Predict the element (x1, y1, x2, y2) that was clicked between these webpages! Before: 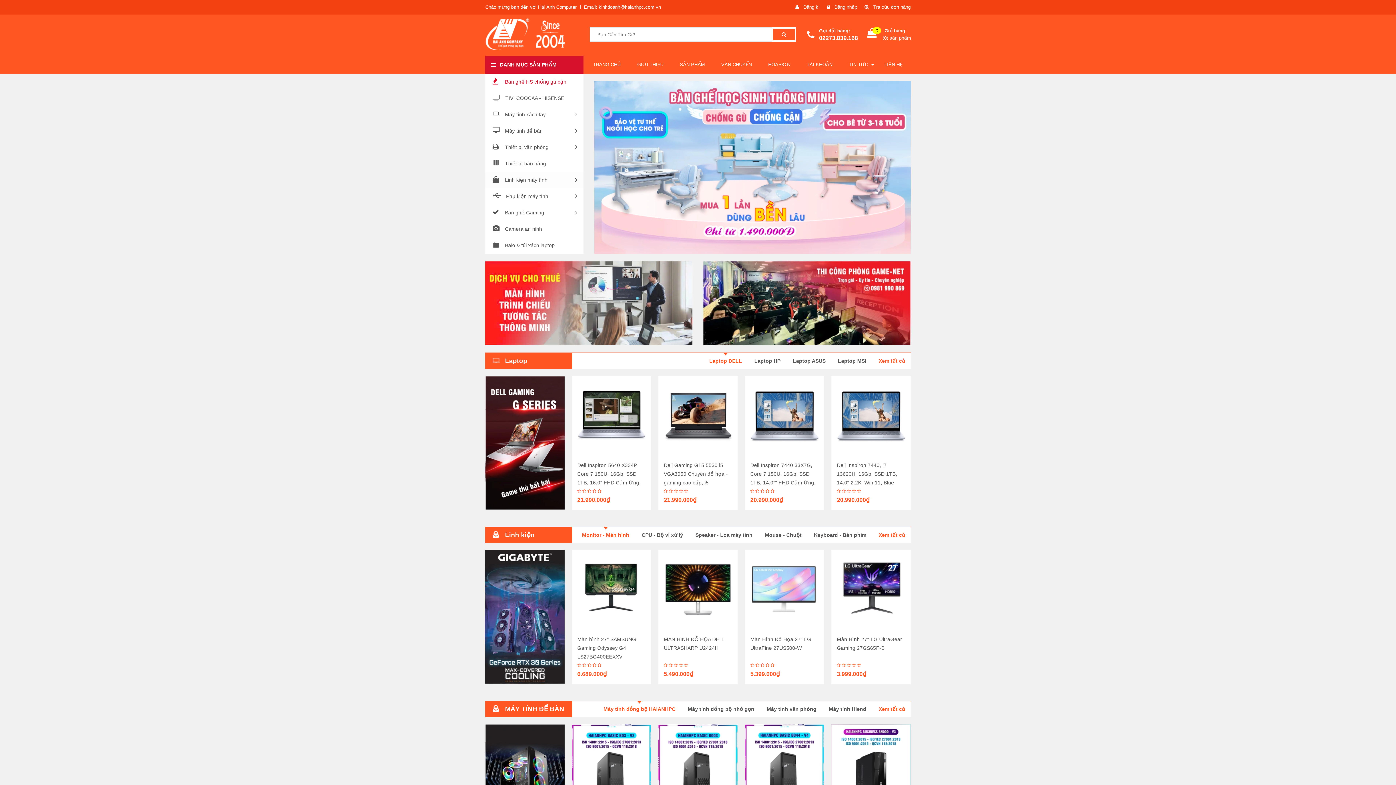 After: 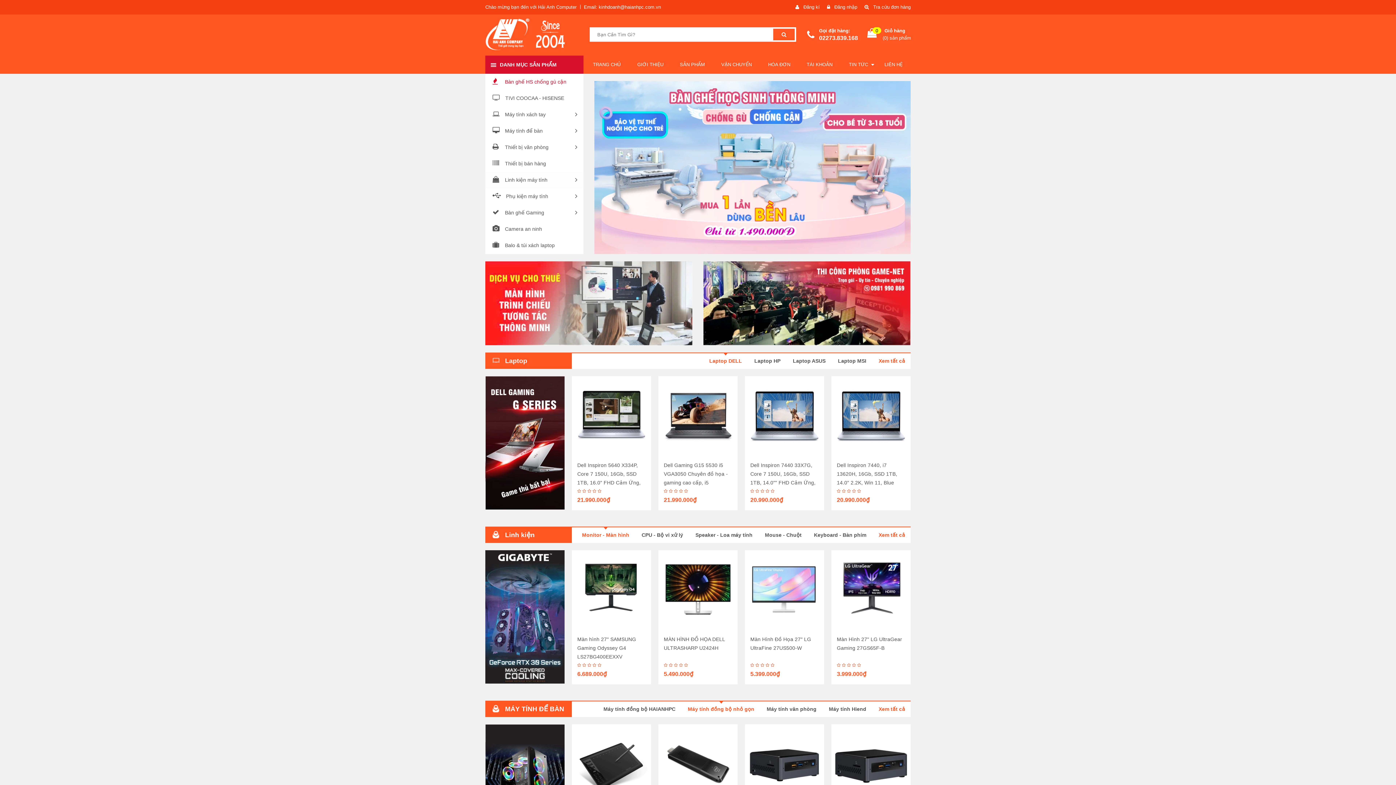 Action: bbox: (682, 701, 760, 717) label: Máy tính đồng bộ nhỏ gọn